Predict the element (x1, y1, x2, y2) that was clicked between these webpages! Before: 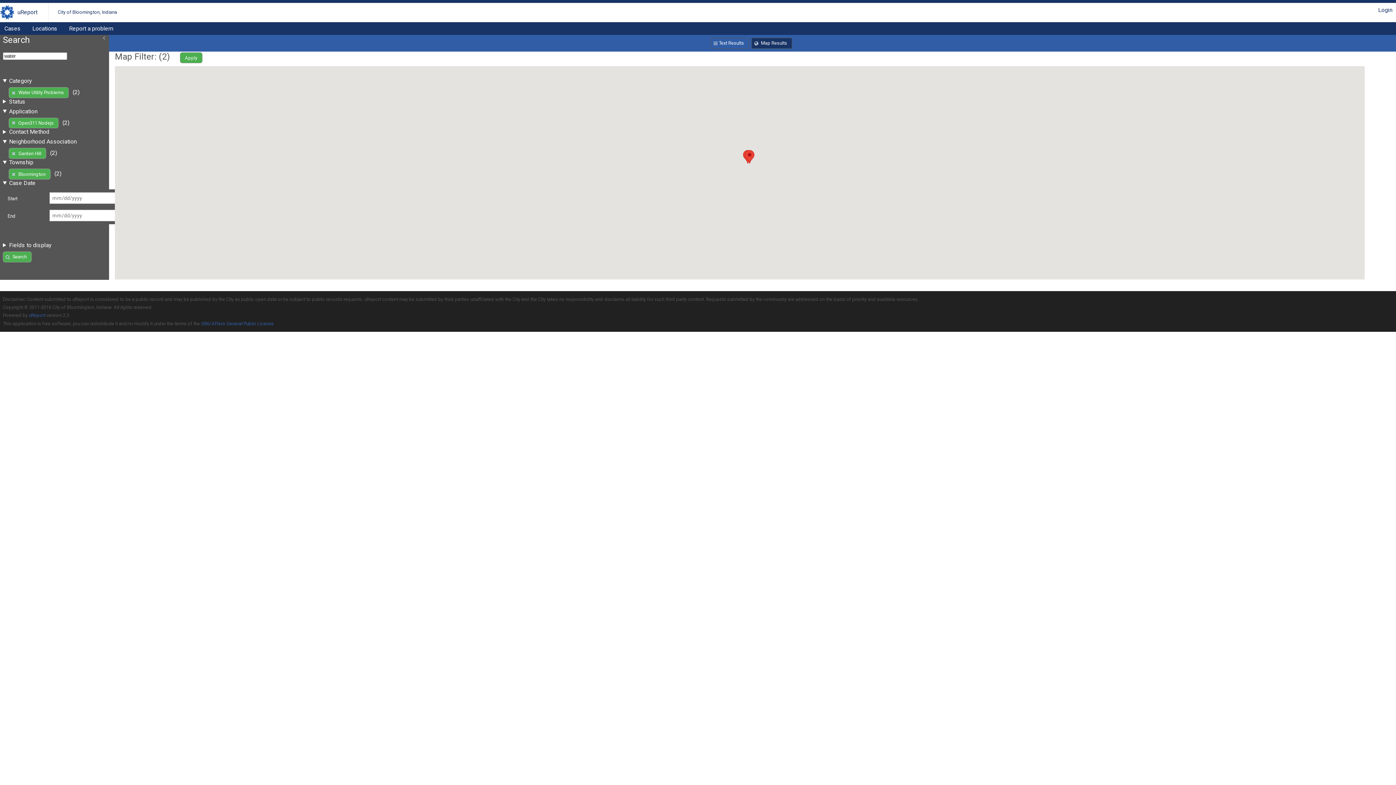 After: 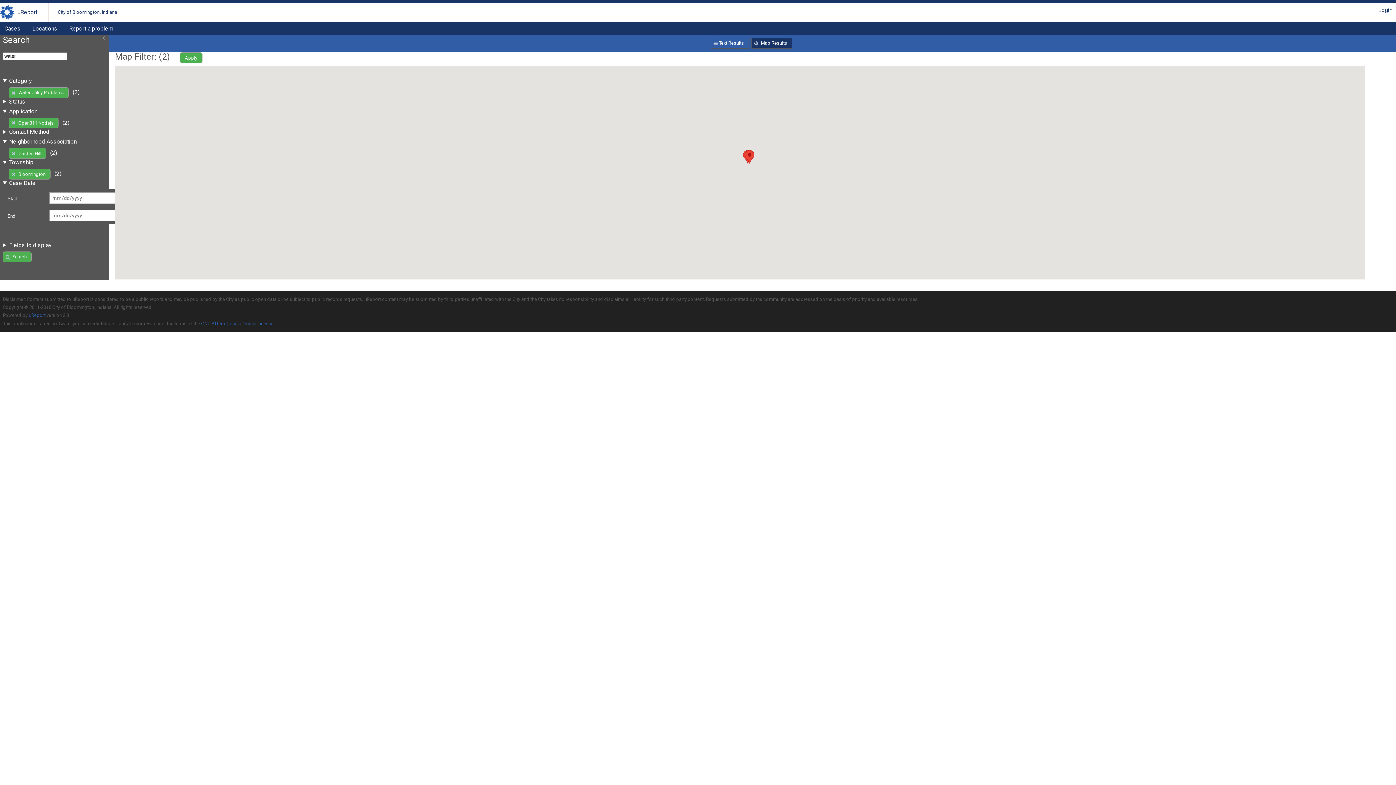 Action: label: Search bbox: (2, 251, 31, 262)